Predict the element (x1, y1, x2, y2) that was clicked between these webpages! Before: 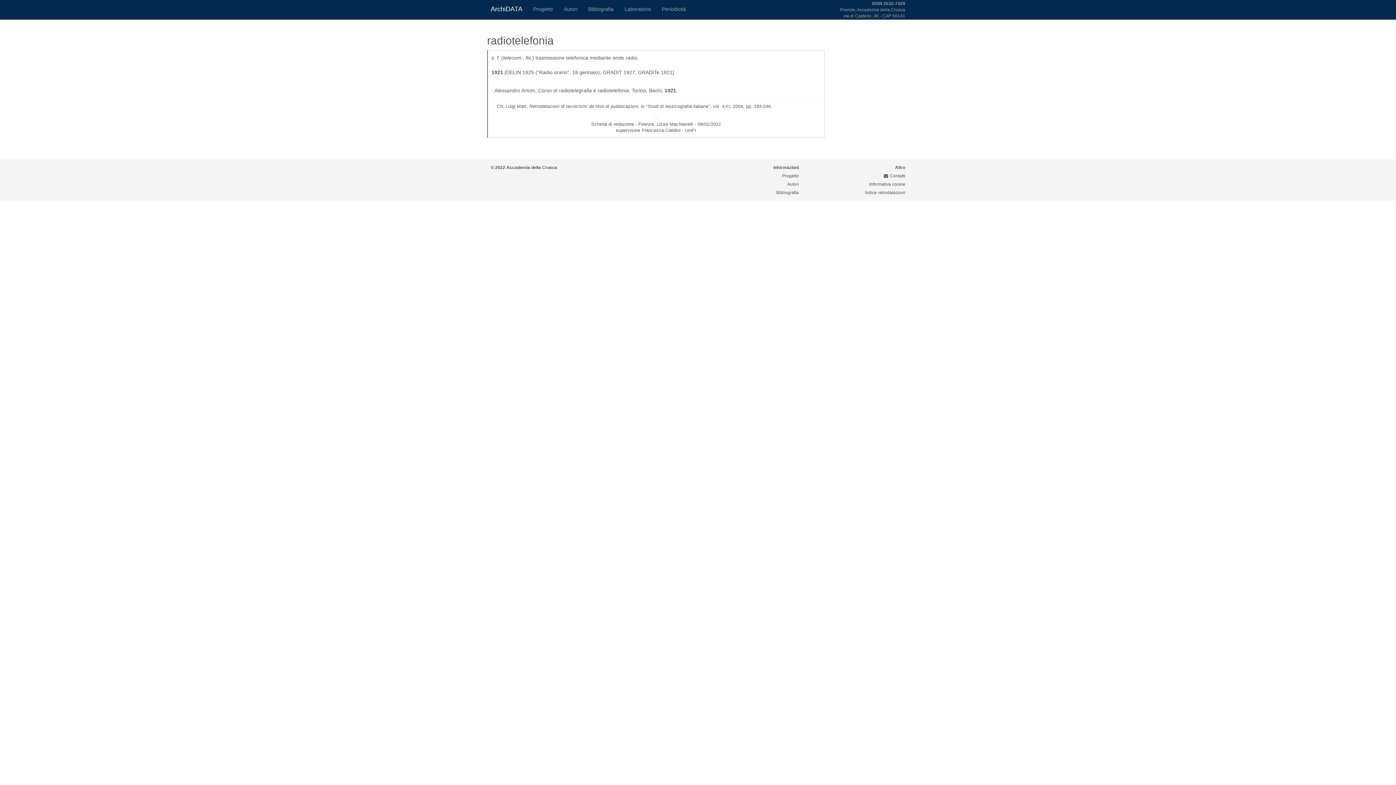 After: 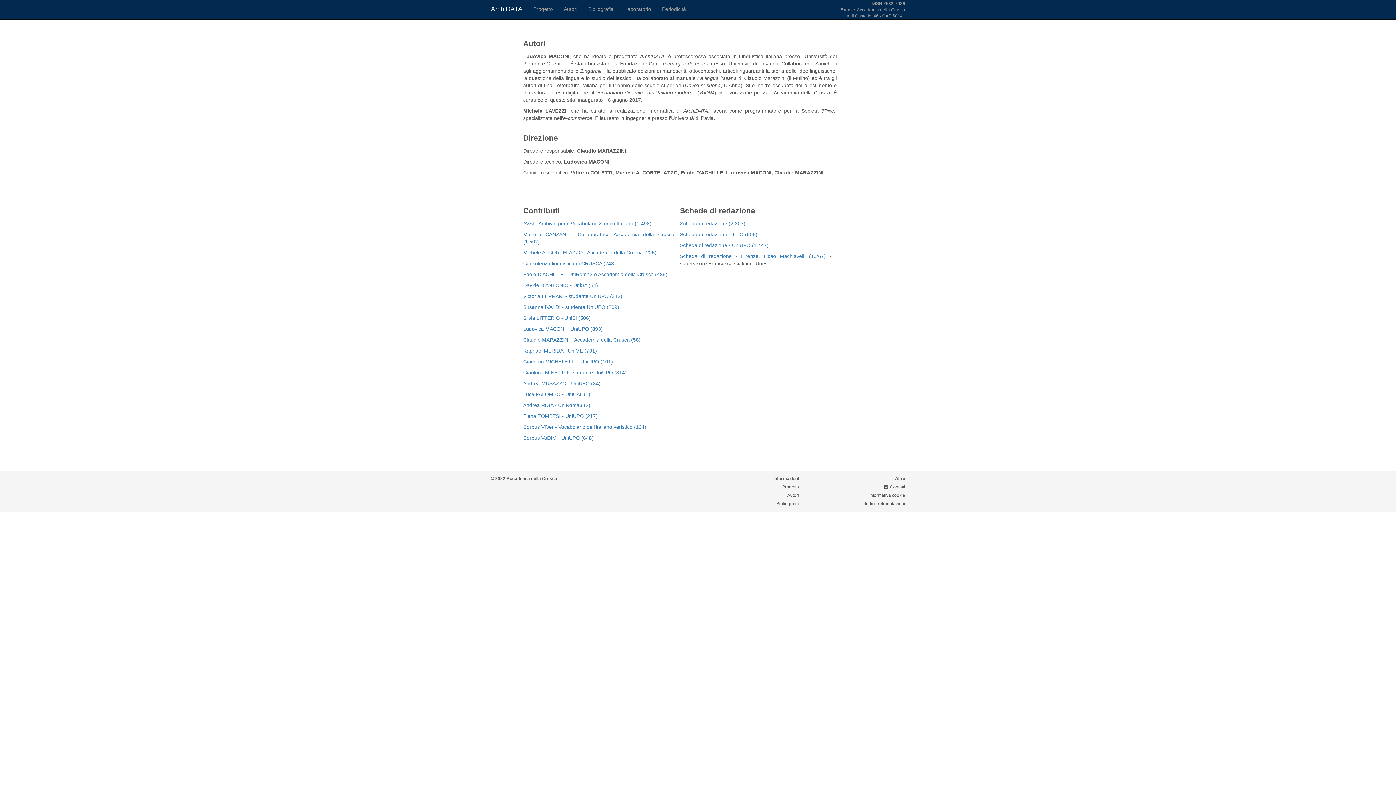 Action: label: Autori bbox: (703, 180, 799, 188)